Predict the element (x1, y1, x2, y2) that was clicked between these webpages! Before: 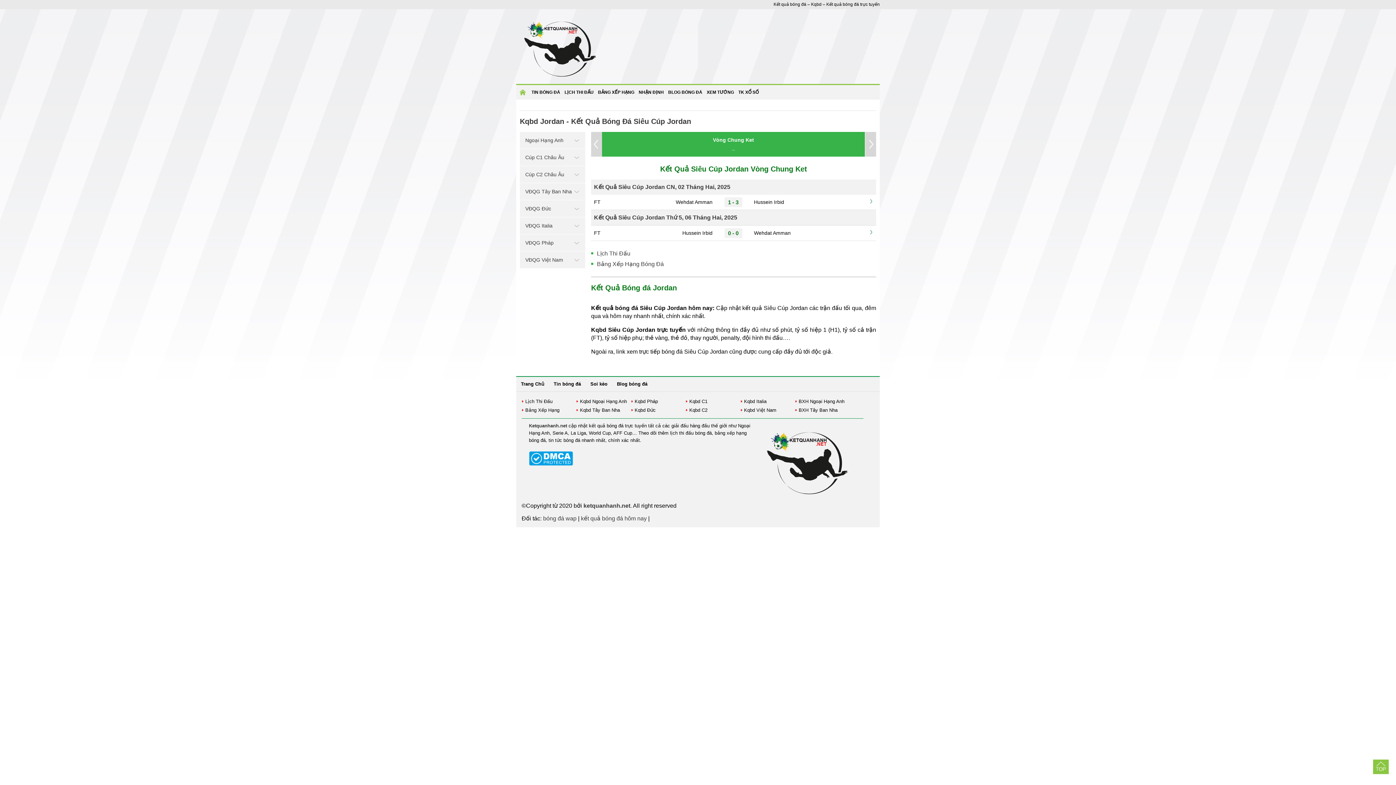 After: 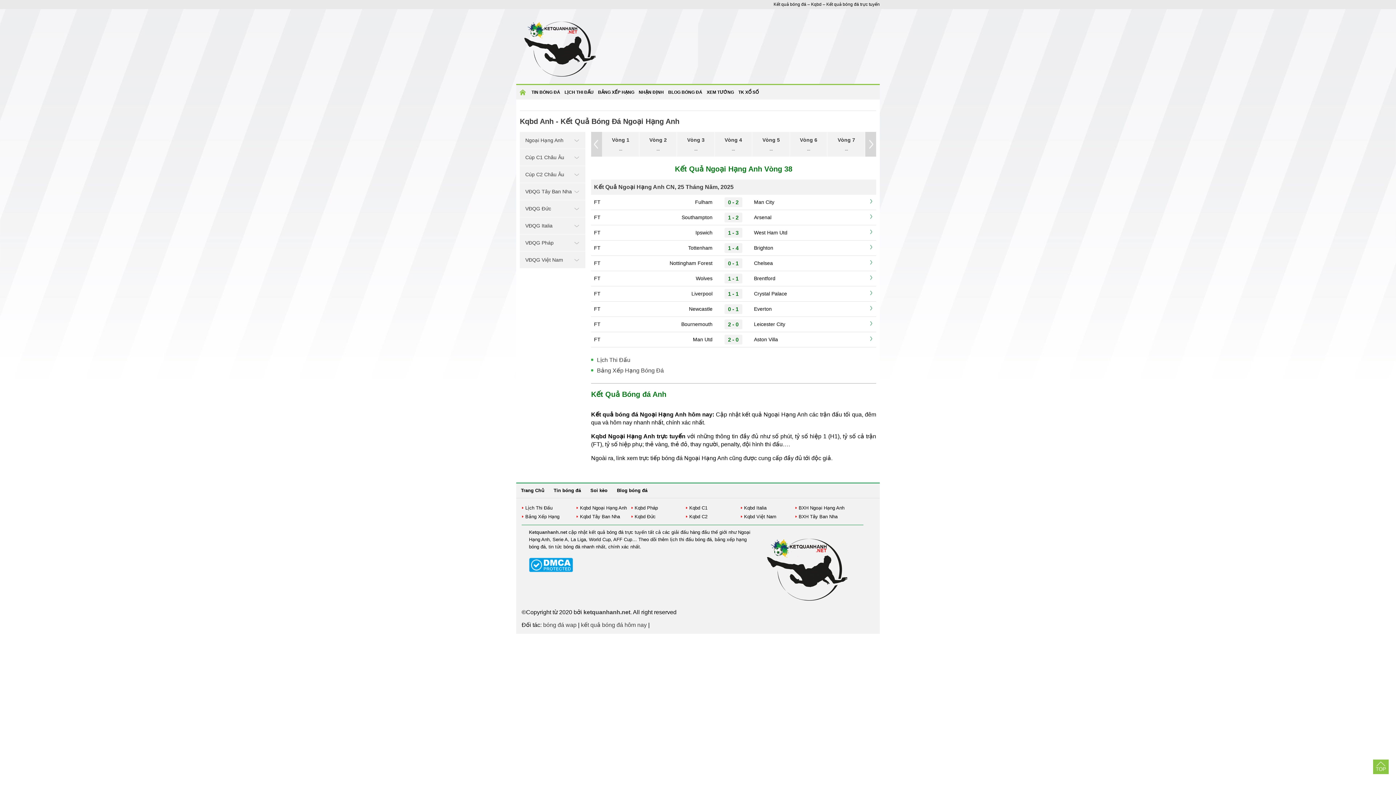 Action: bbox: (576, 397, 631, 406) label: Kqbd Ngoại Hạng Anh